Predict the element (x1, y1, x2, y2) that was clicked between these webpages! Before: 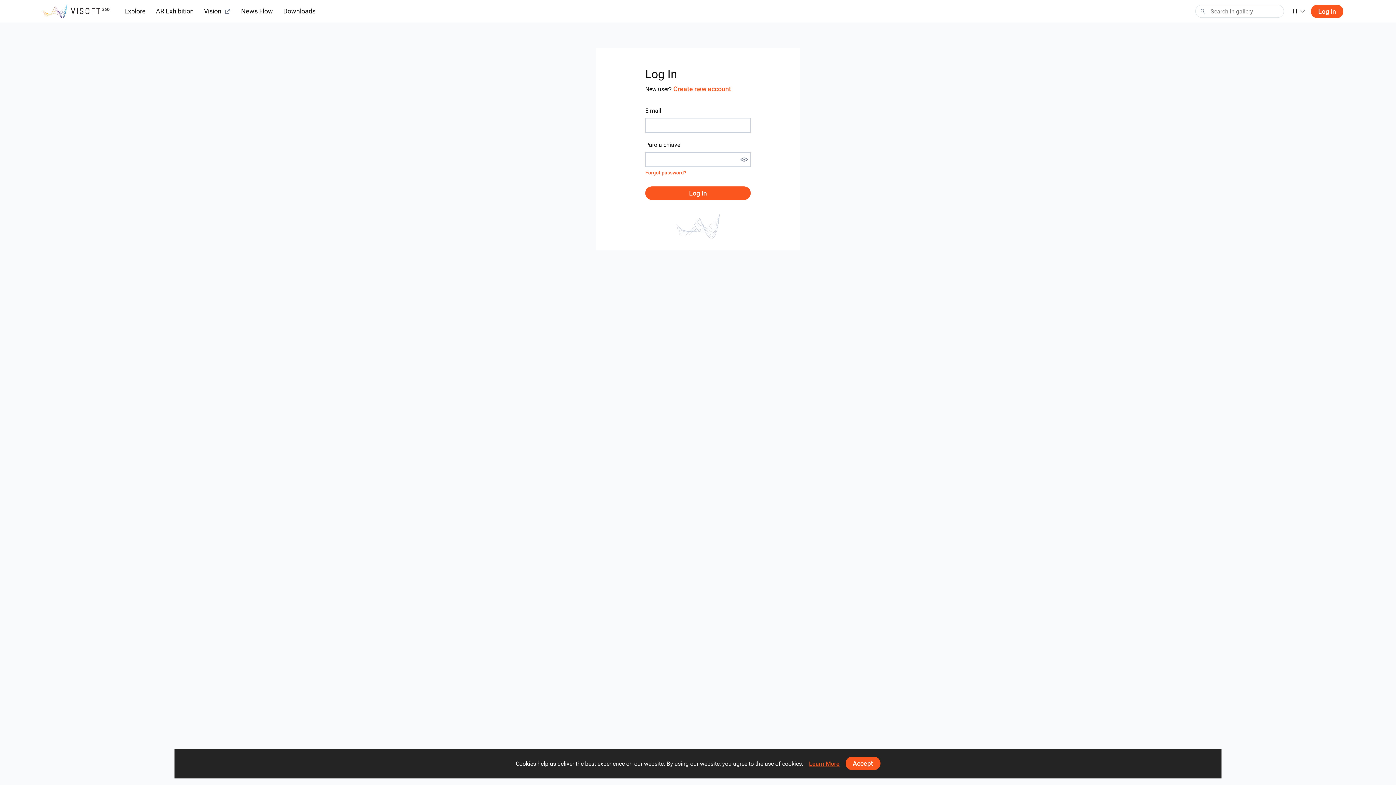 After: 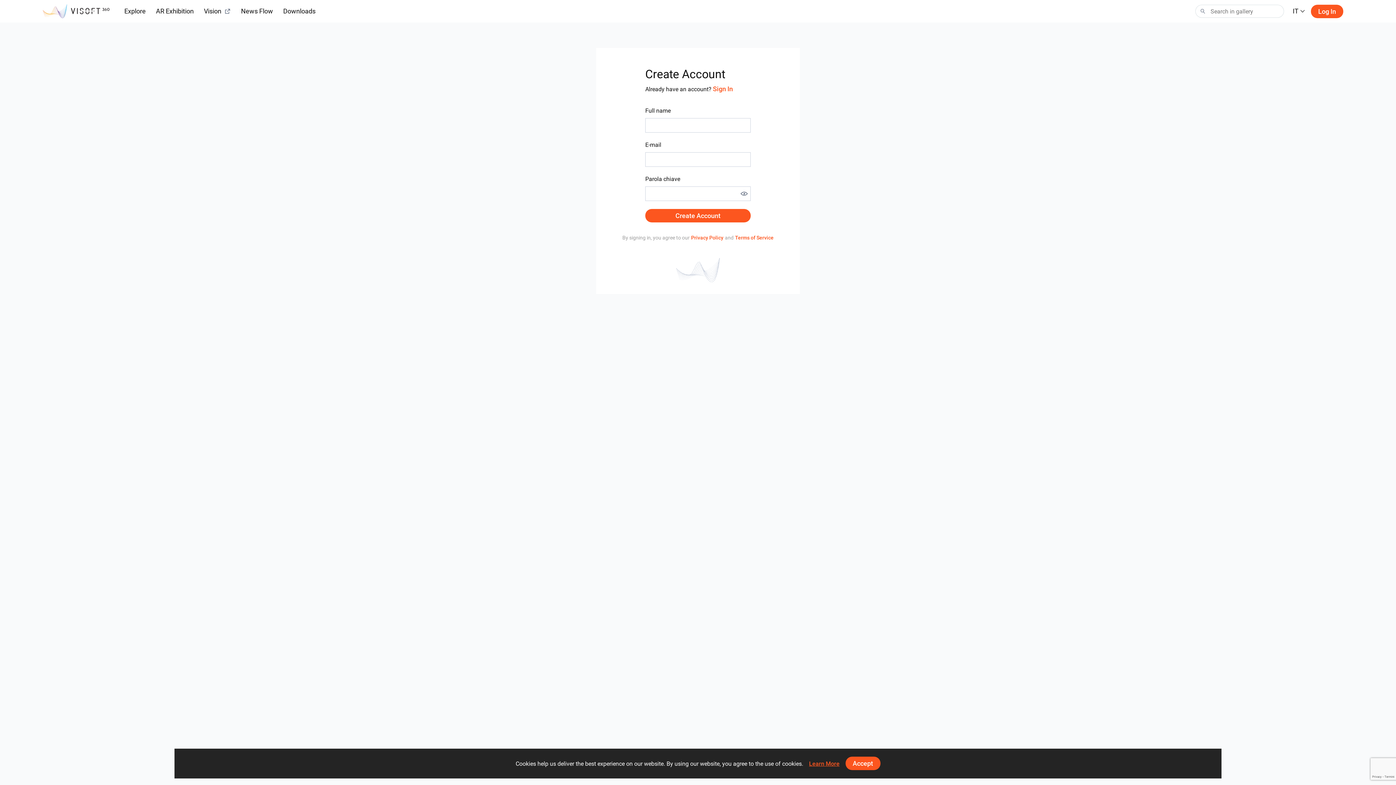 Action: label: Create new account bbox: (673, 85, 731, 92)